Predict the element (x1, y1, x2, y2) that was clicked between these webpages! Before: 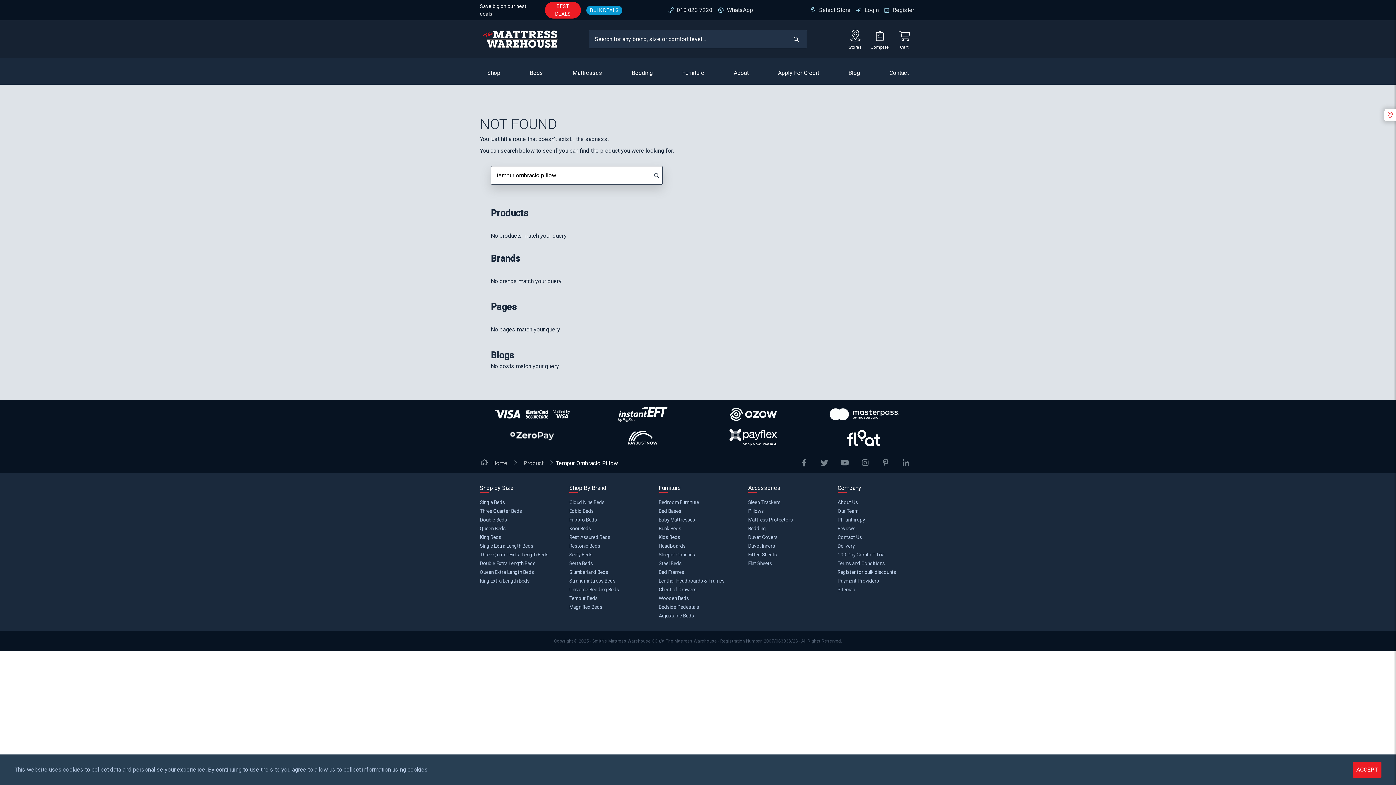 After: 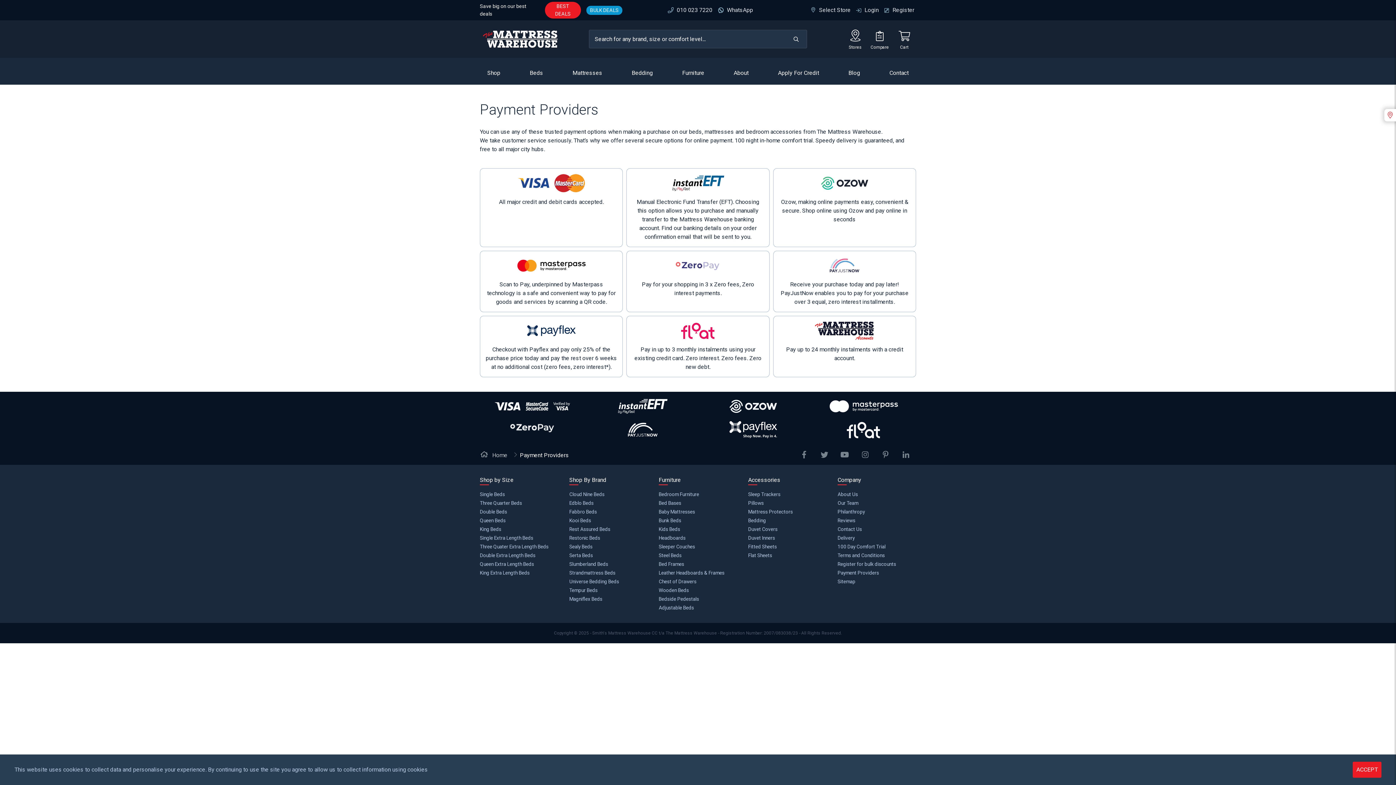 Action: bbox: (811, 429, 916, 436)